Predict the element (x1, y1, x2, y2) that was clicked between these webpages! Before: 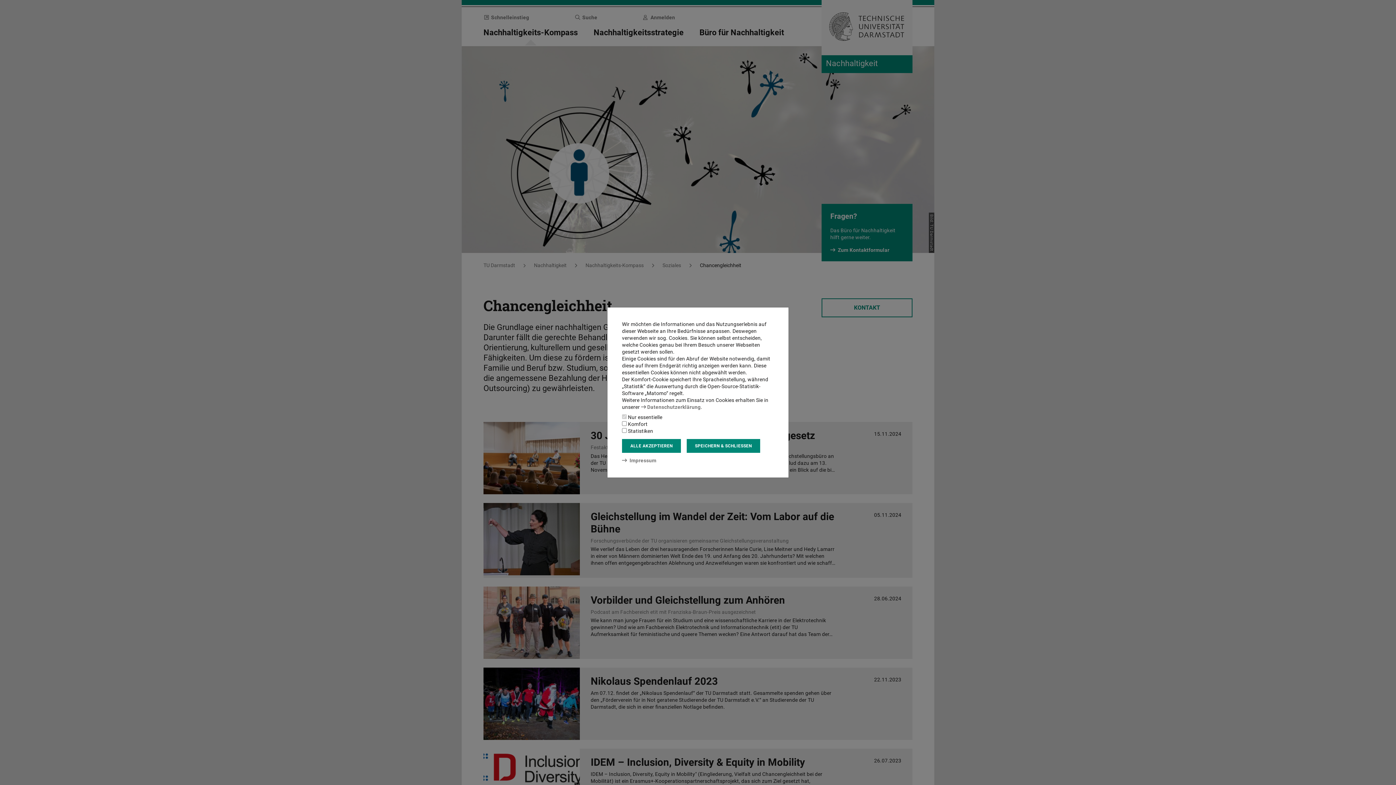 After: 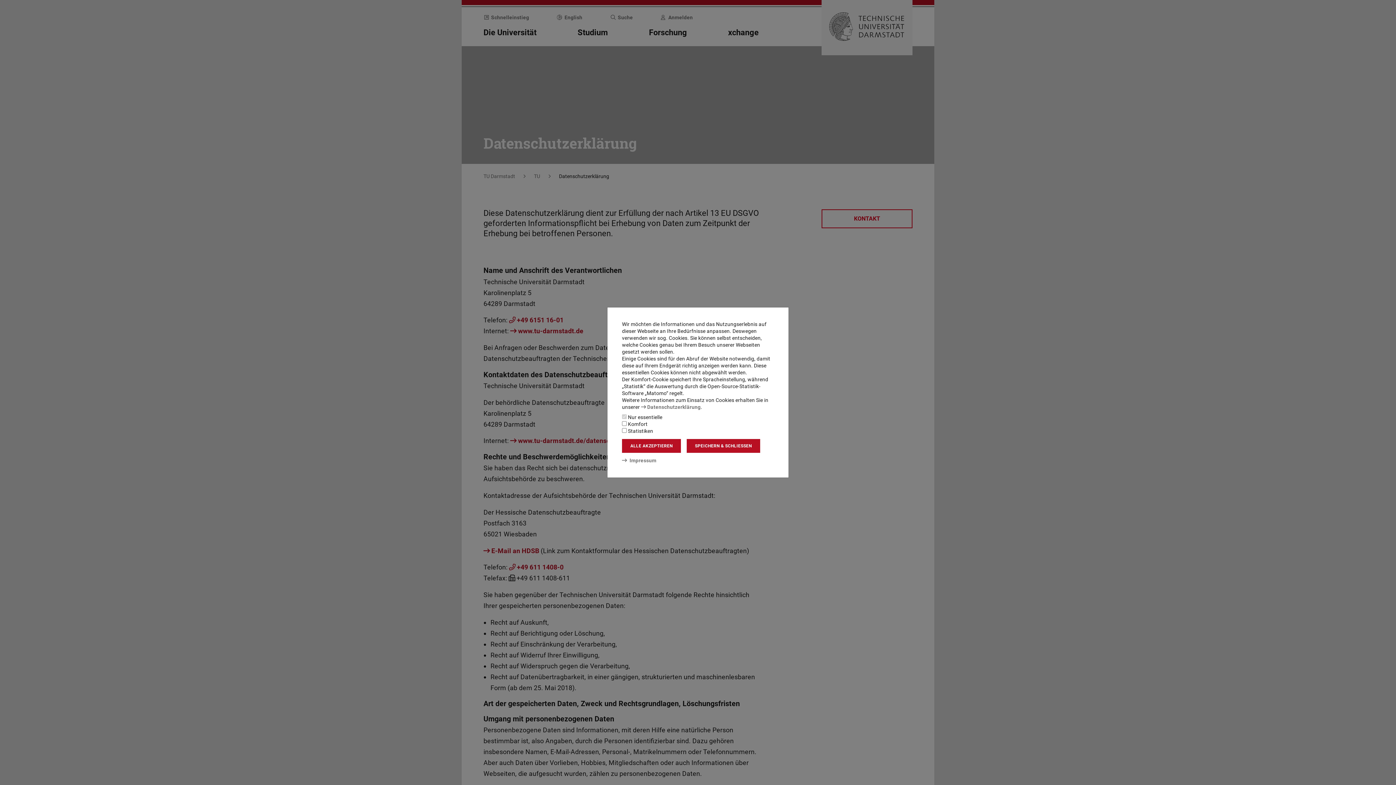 Action: bbox: (641, 404, 700, 410) label: Datenschutzerklärung